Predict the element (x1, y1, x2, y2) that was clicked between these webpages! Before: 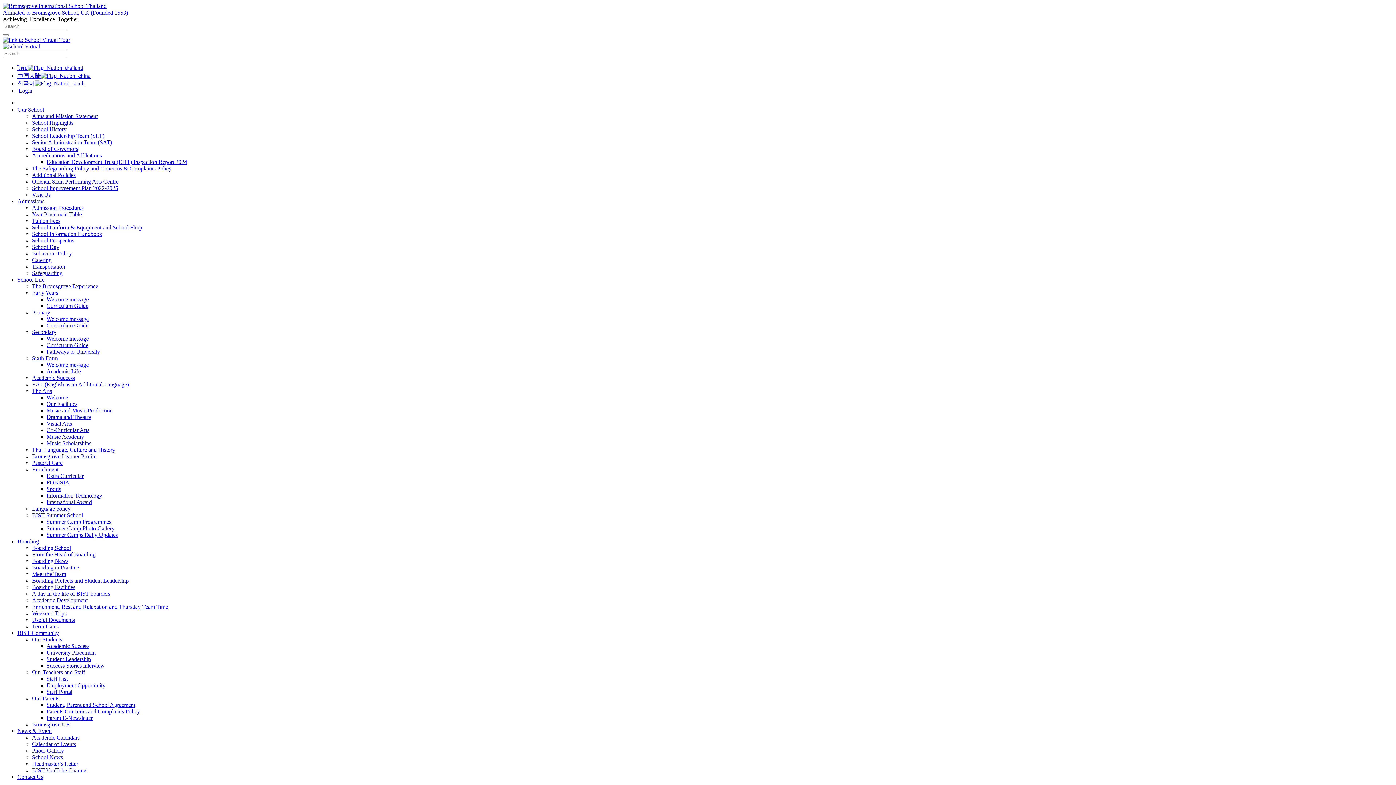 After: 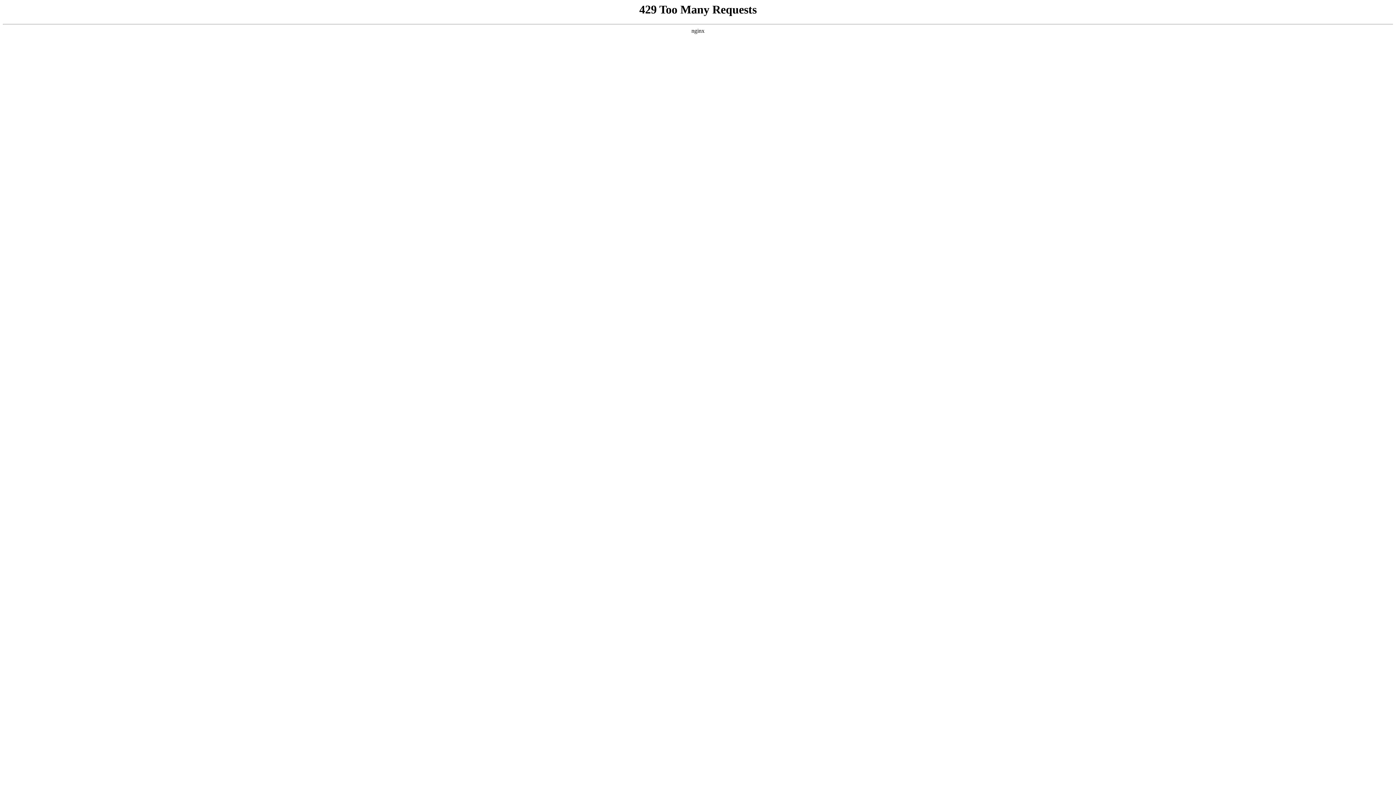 Action: bbox: (46, 473, 83, 479) label: Extra Curricular